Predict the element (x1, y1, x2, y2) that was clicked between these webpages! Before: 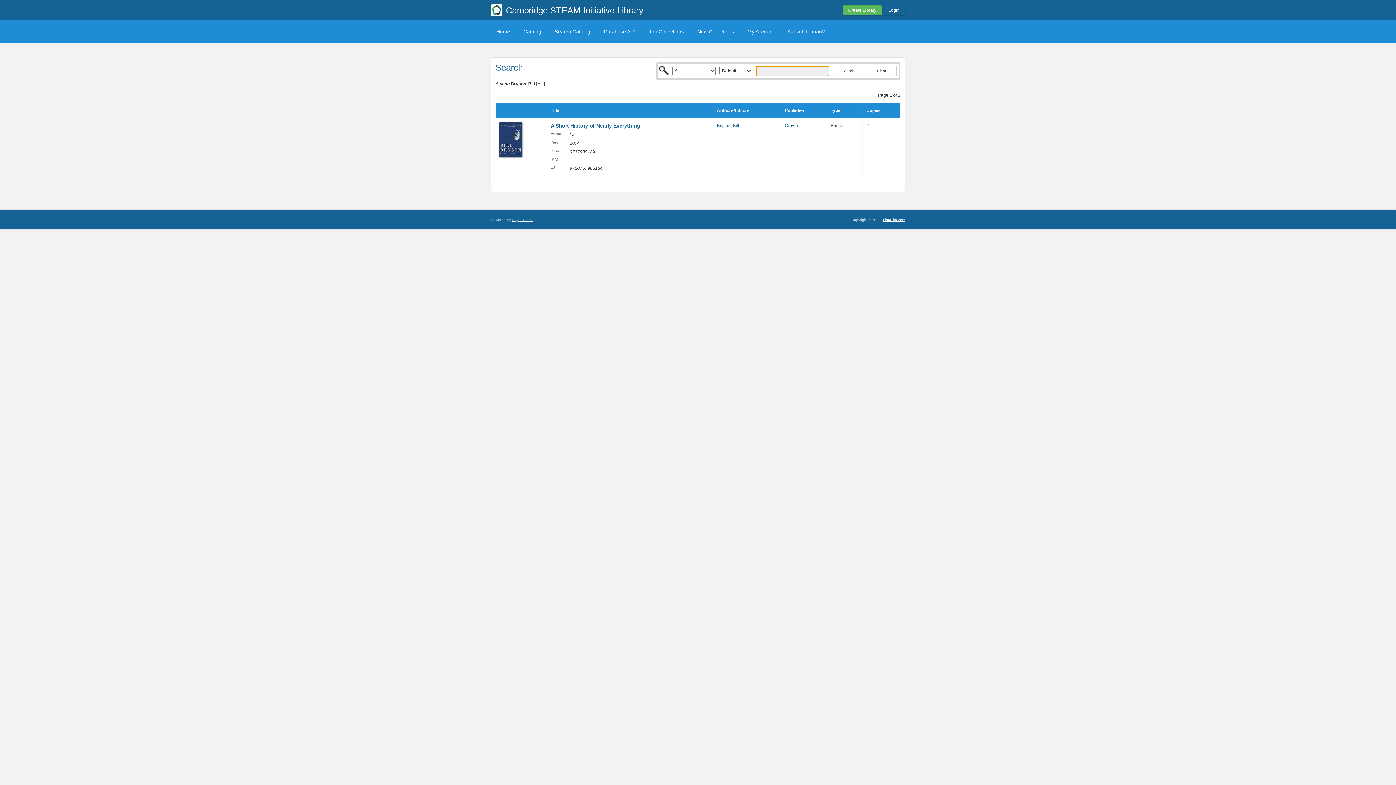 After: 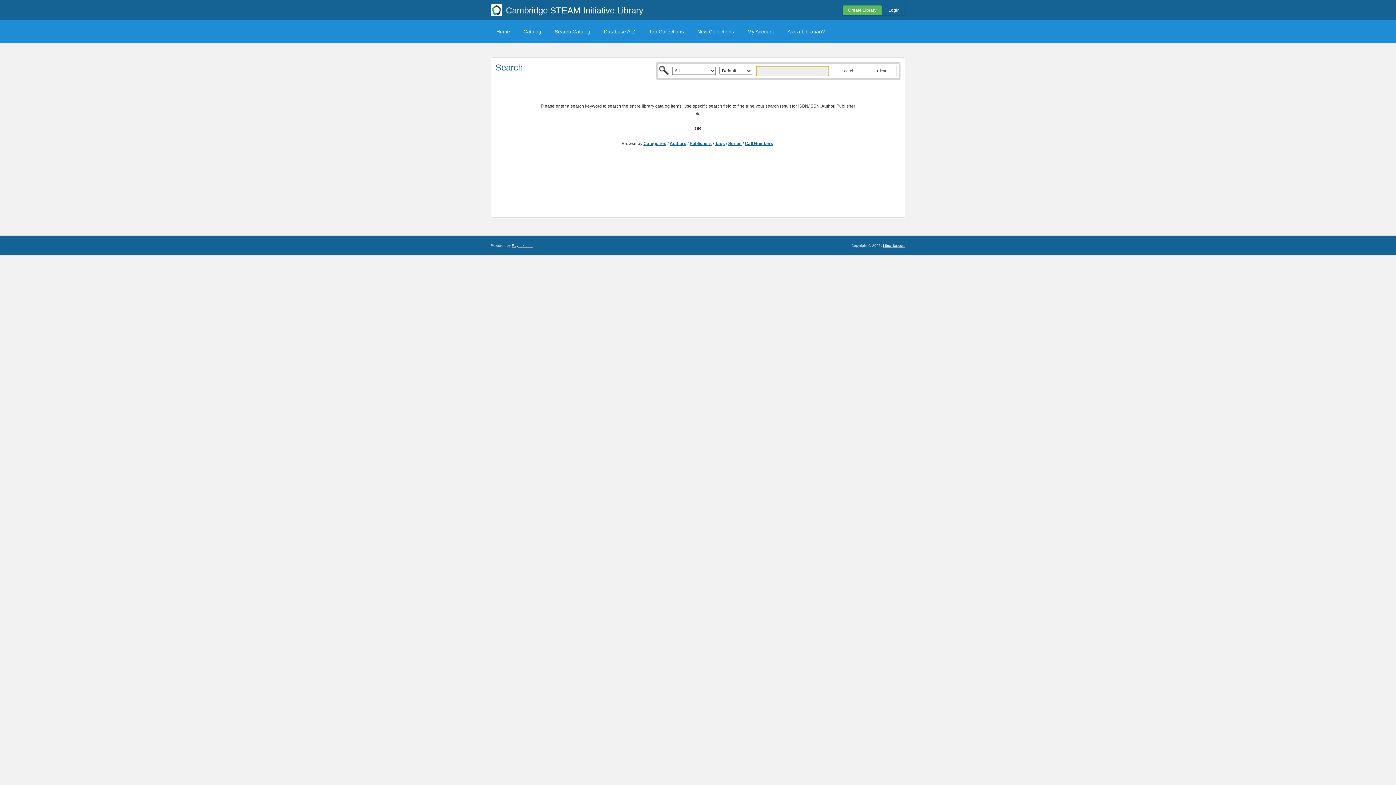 Action: label: Search Catalog bbox: (549, 25, 596, 37)